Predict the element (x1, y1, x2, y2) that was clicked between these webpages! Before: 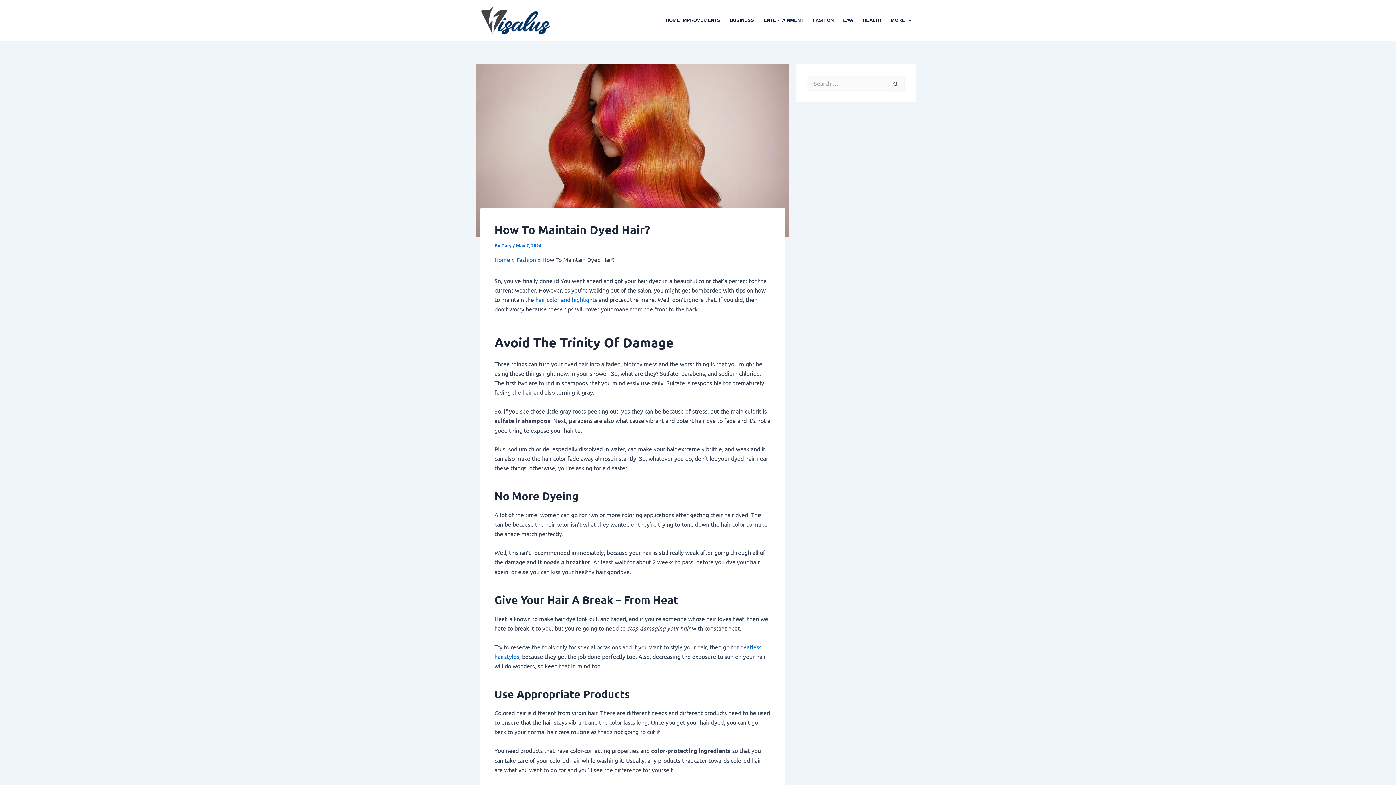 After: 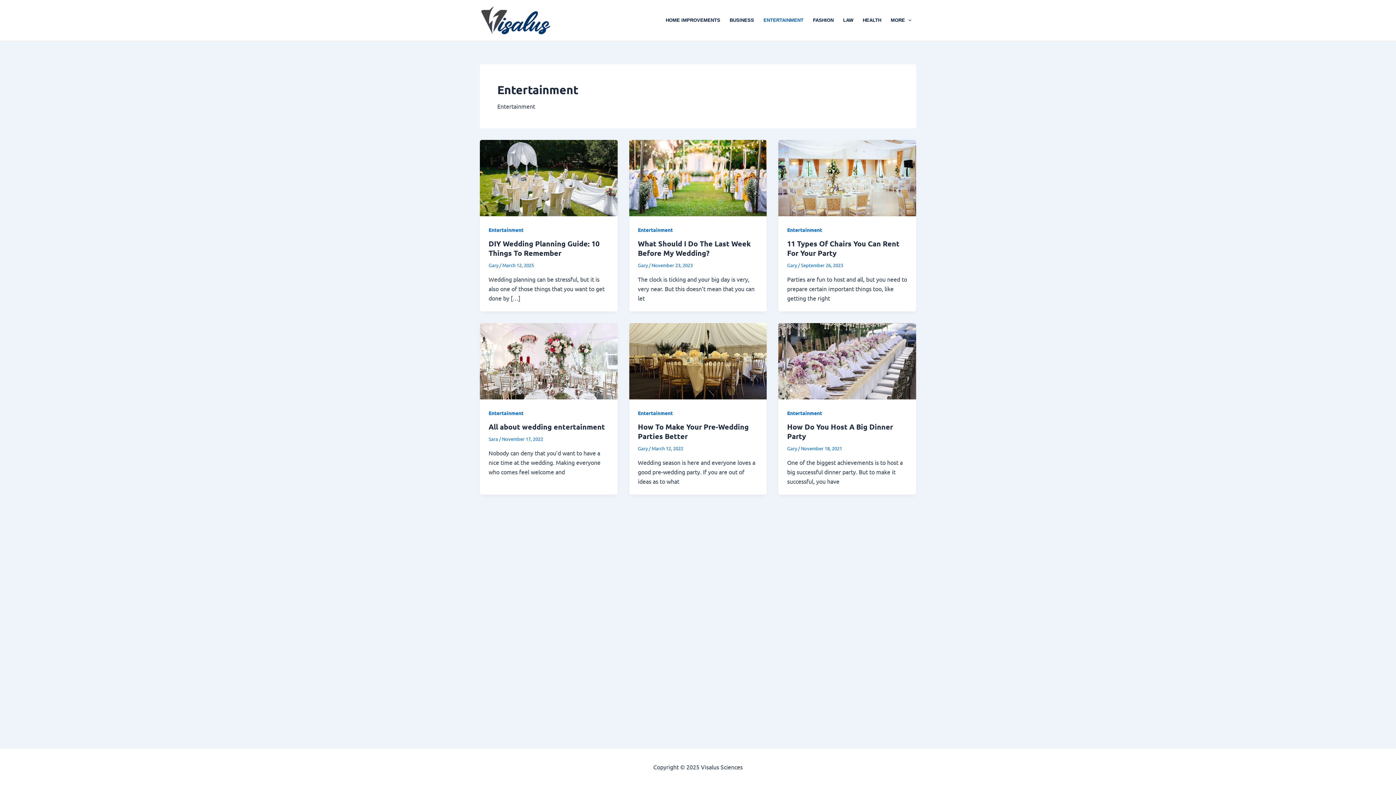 Action: bbox: (758, 5, 808, 34) label: ENTERTAINMENT